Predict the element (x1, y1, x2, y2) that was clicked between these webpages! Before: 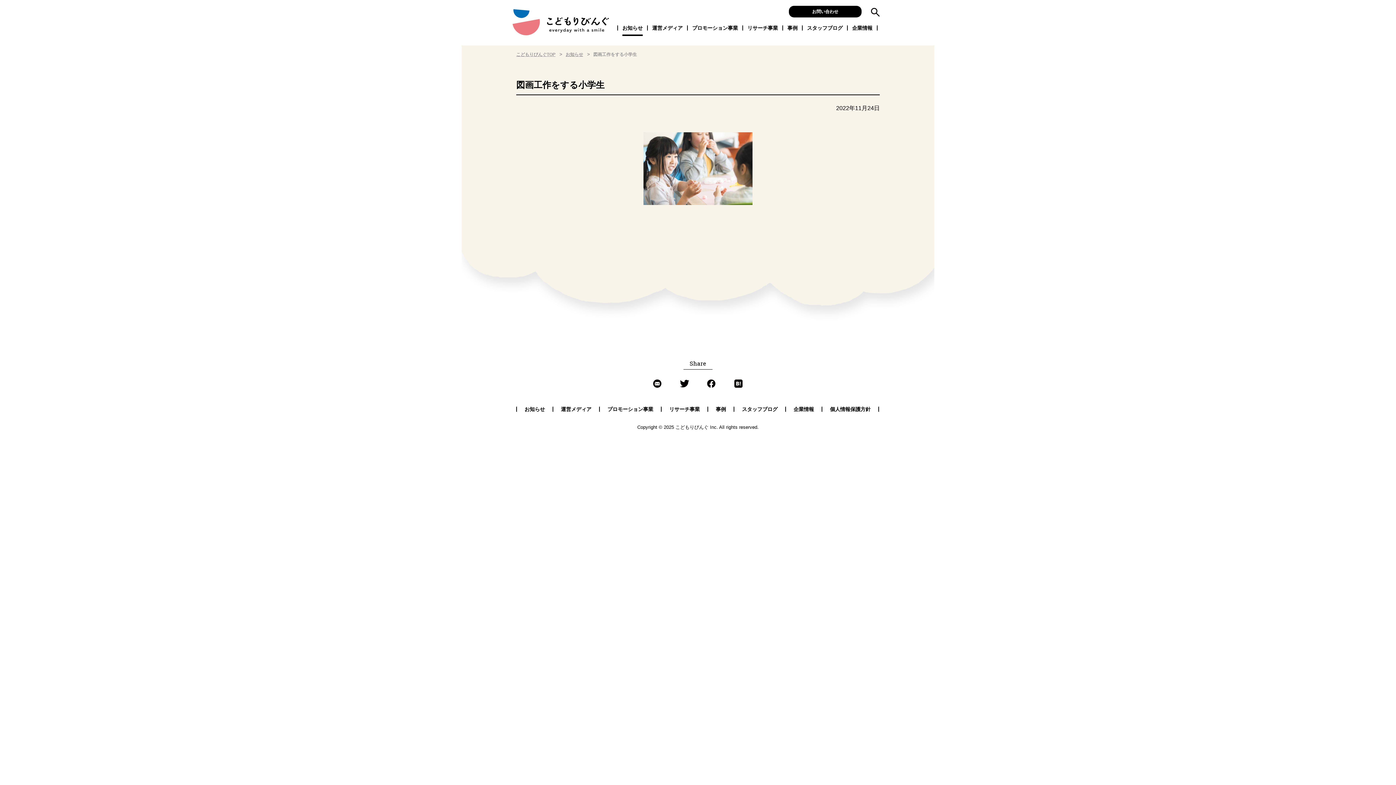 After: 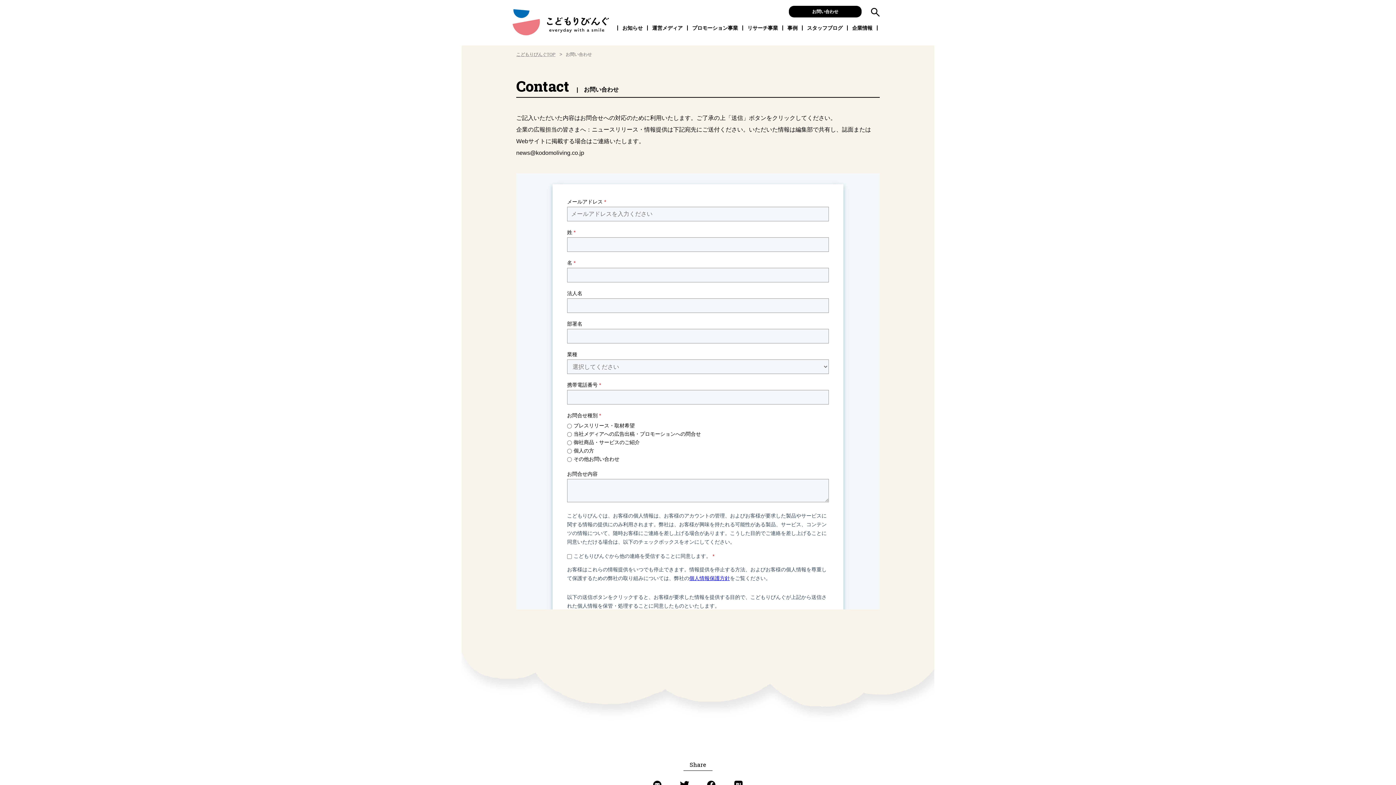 Action: bbox: (789, 5, 861, 17) label: お問い合わせ